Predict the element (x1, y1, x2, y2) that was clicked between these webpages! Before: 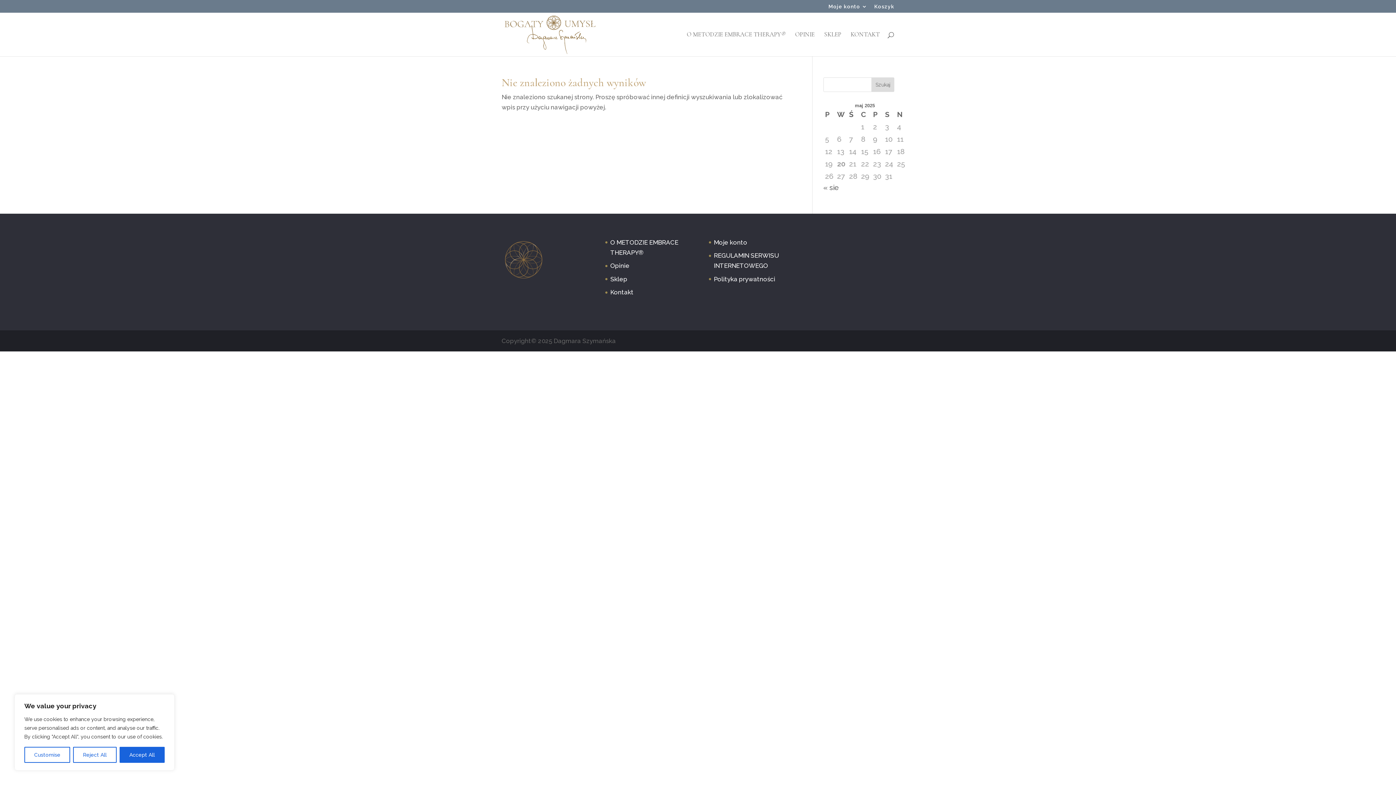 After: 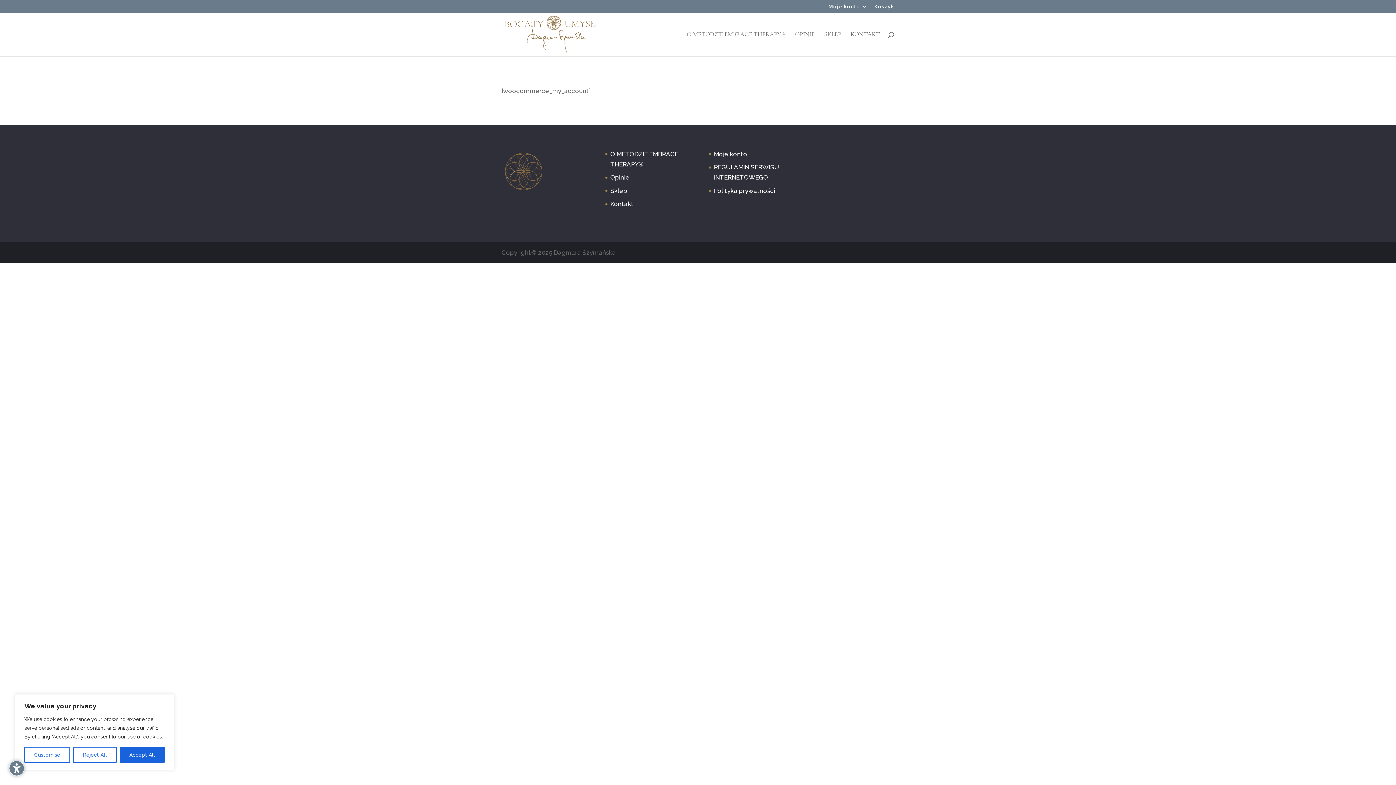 Action: bbox: (828, 3, 867, 12) label: Moje konto